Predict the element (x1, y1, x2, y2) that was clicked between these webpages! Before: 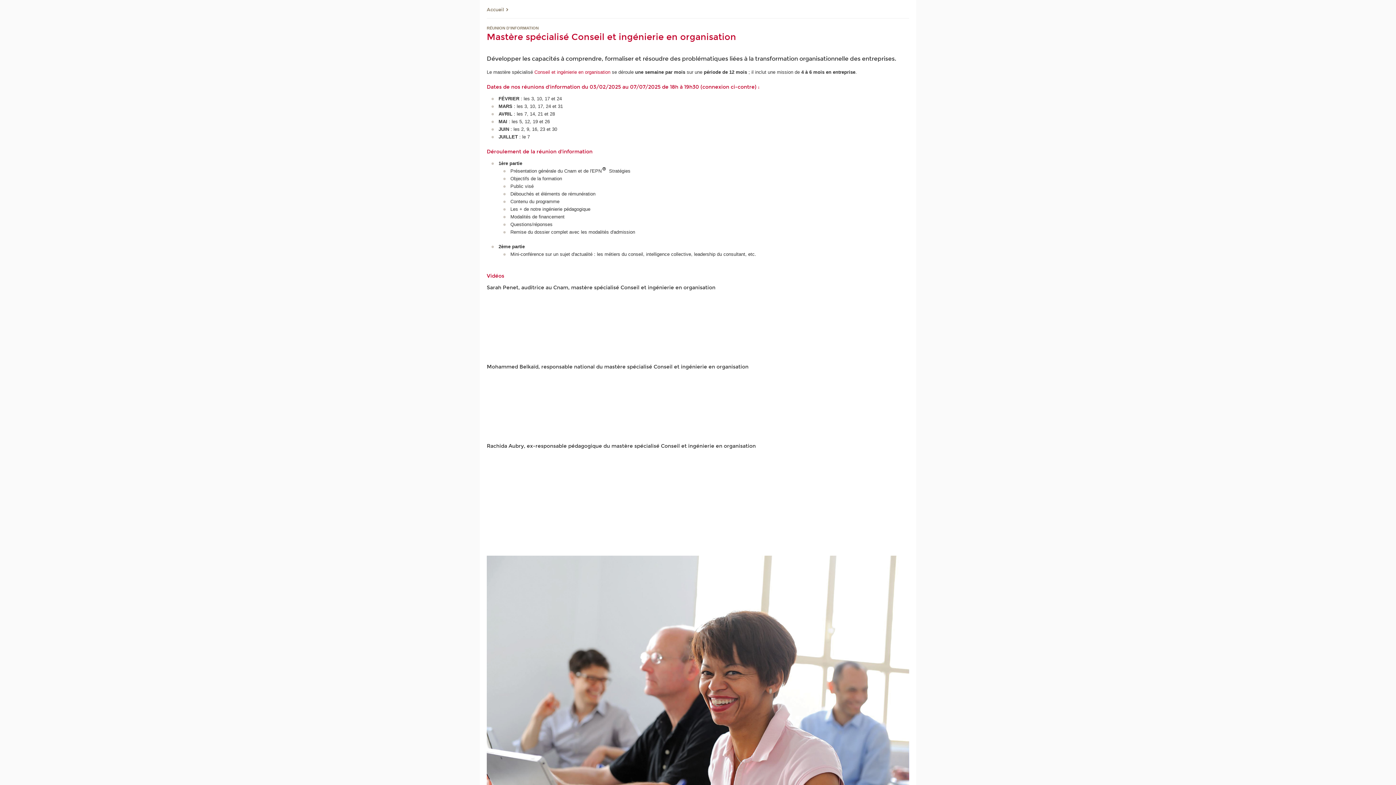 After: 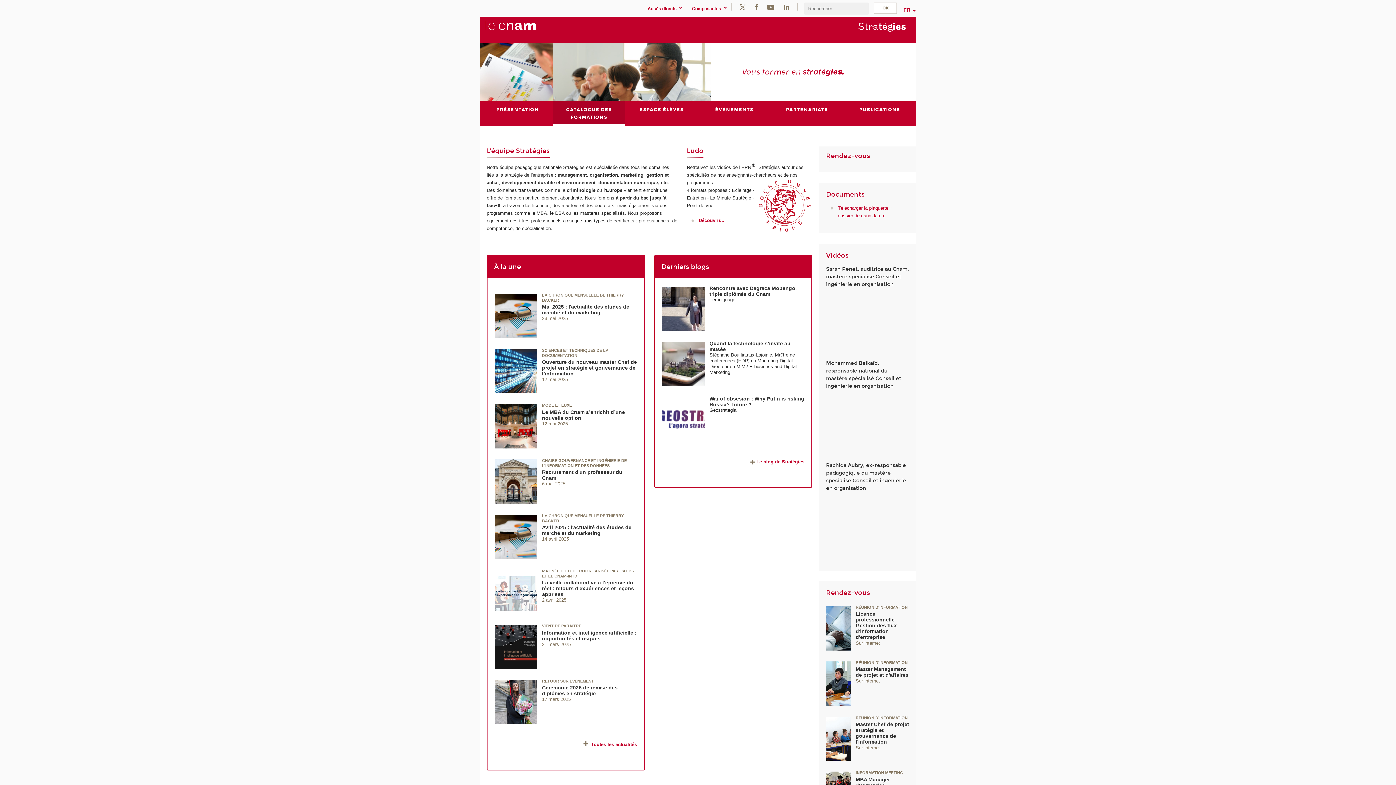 Action: bbox: (534, 69, 610, 75) label: Conseil et ingénierie en organisation